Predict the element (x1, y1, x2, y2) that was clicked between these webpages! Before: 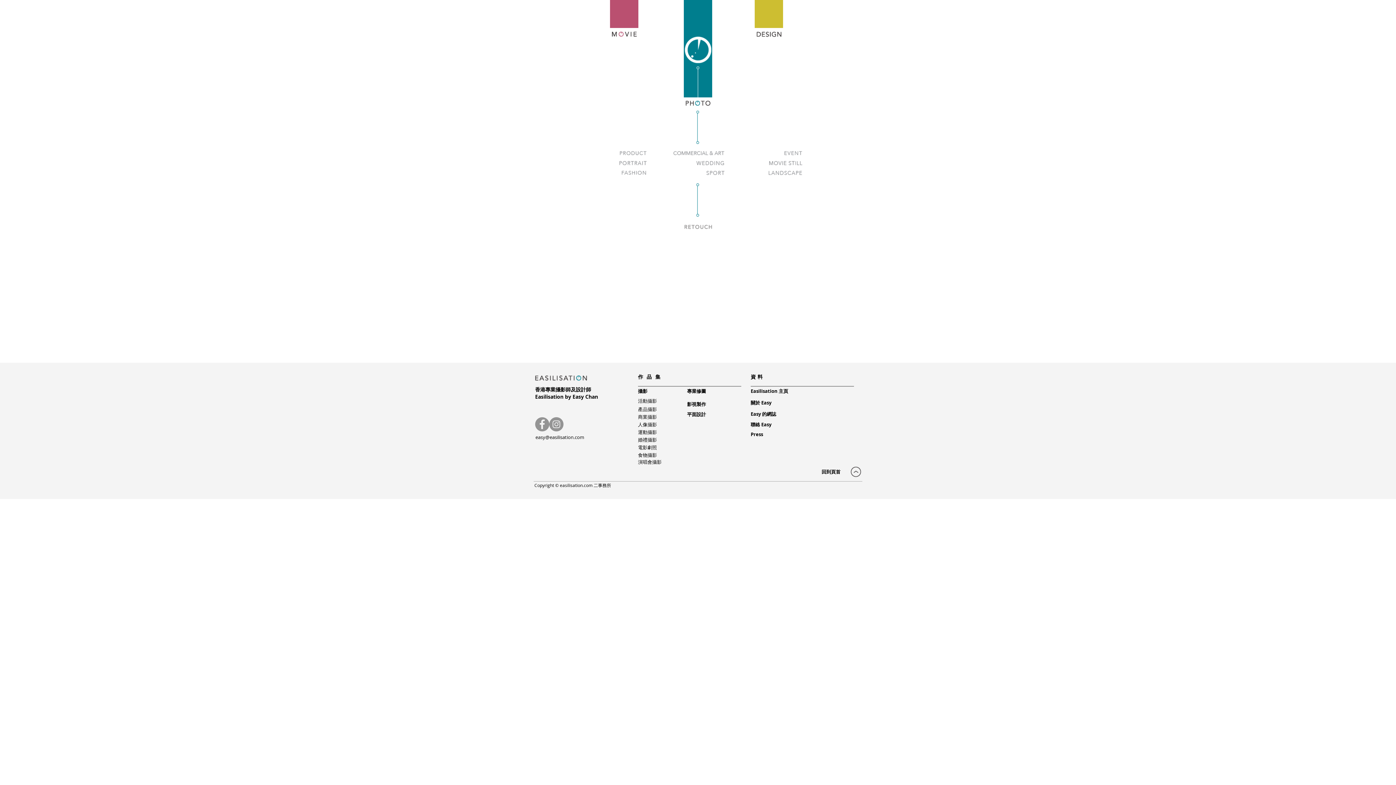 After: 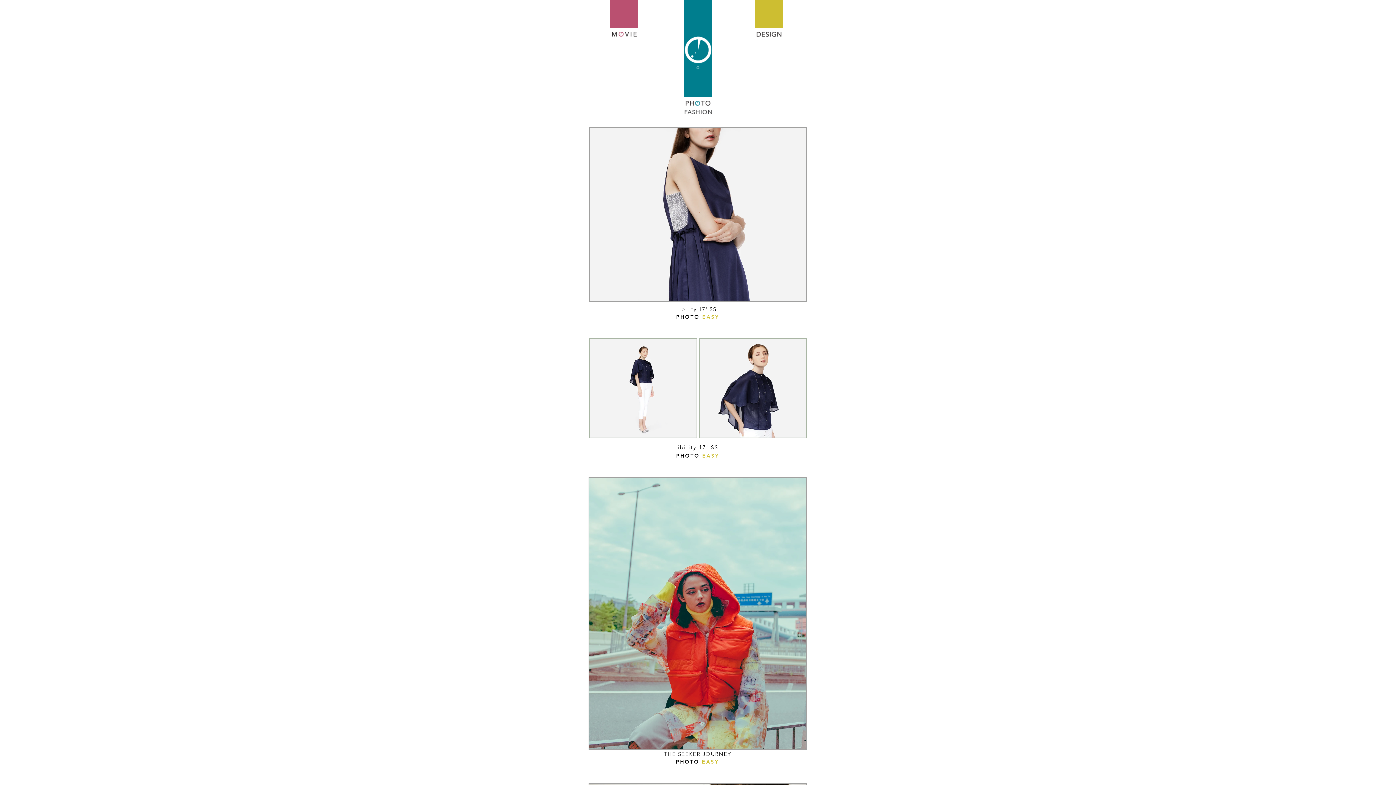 Action: bbox: (592, 169, 648, 176)